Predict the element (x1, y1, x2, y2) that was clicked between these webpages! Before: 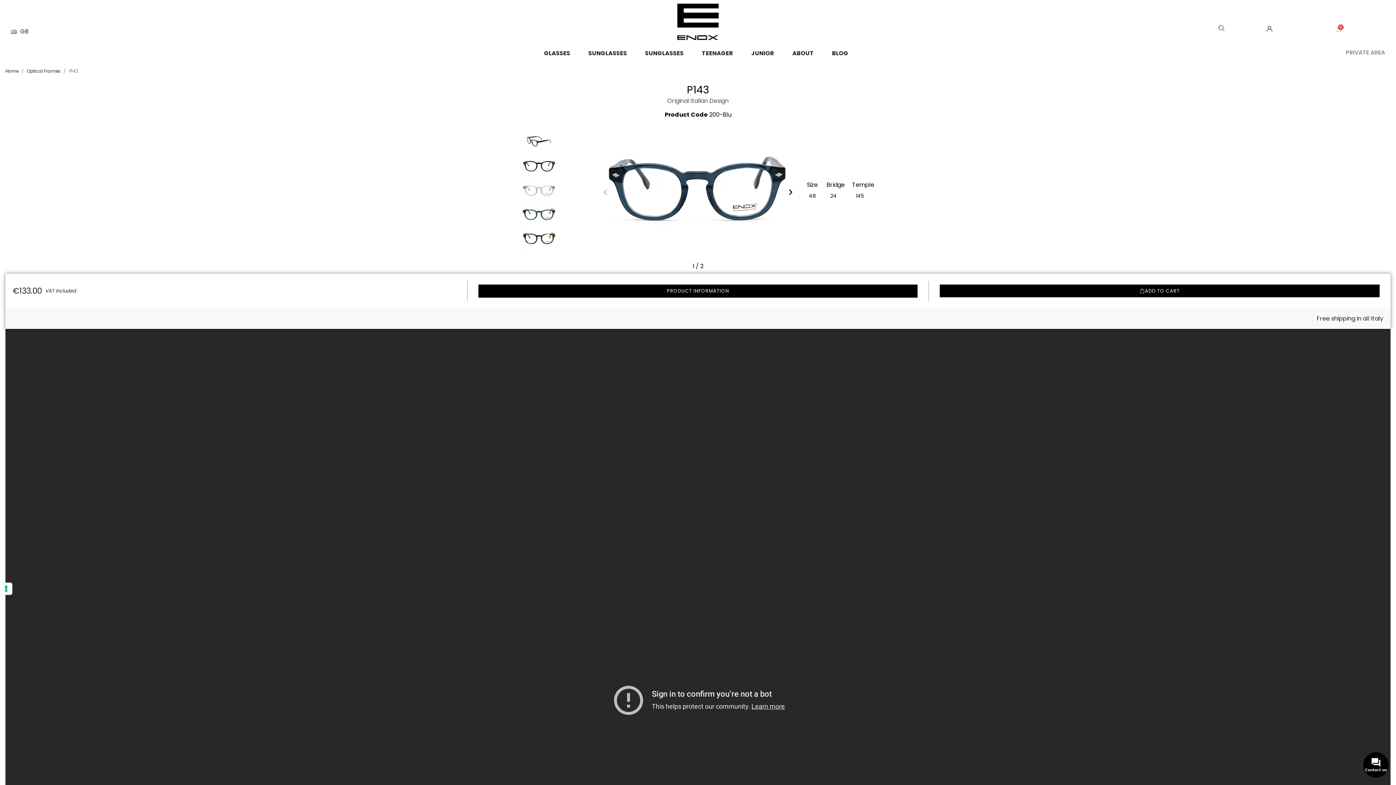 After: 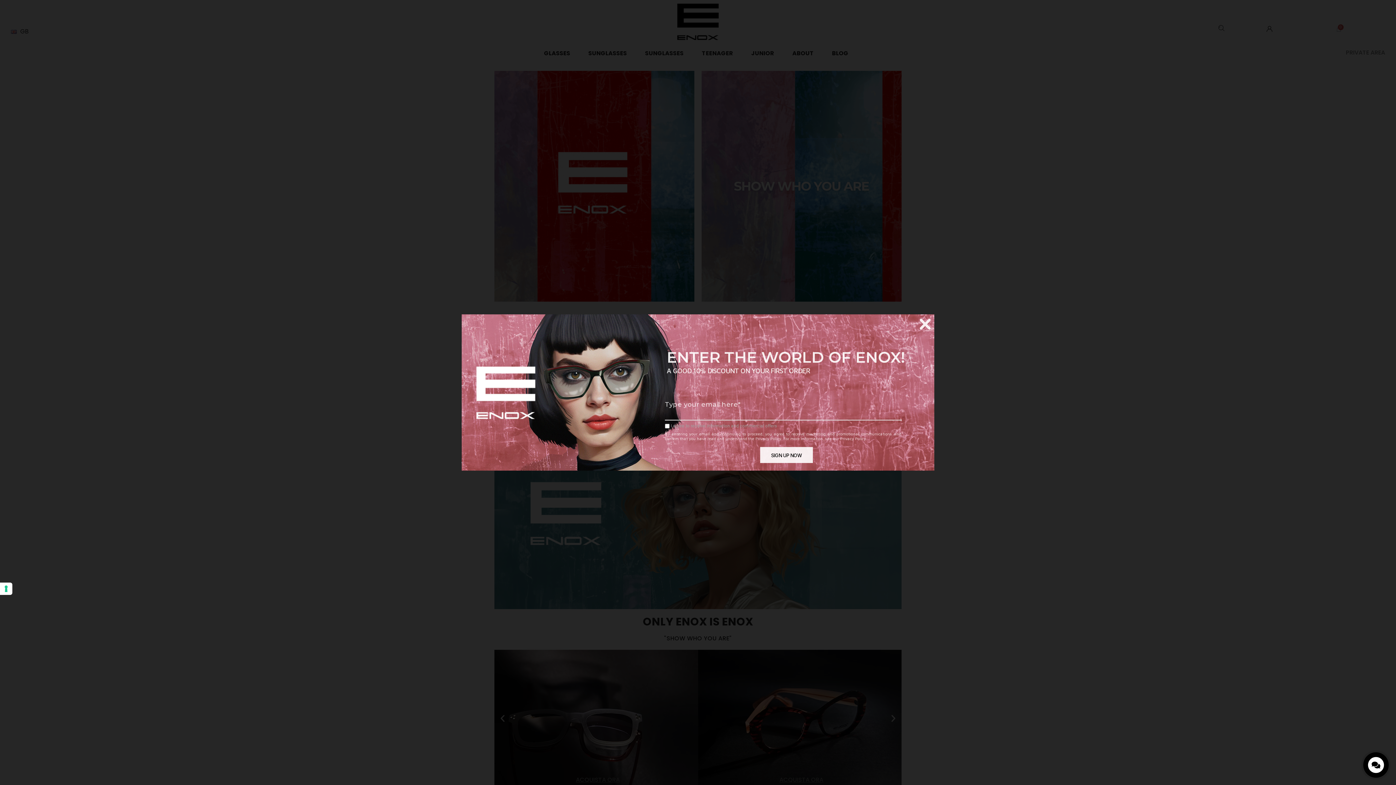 Action: bbox: (5, 68, 18, 74) label: Home